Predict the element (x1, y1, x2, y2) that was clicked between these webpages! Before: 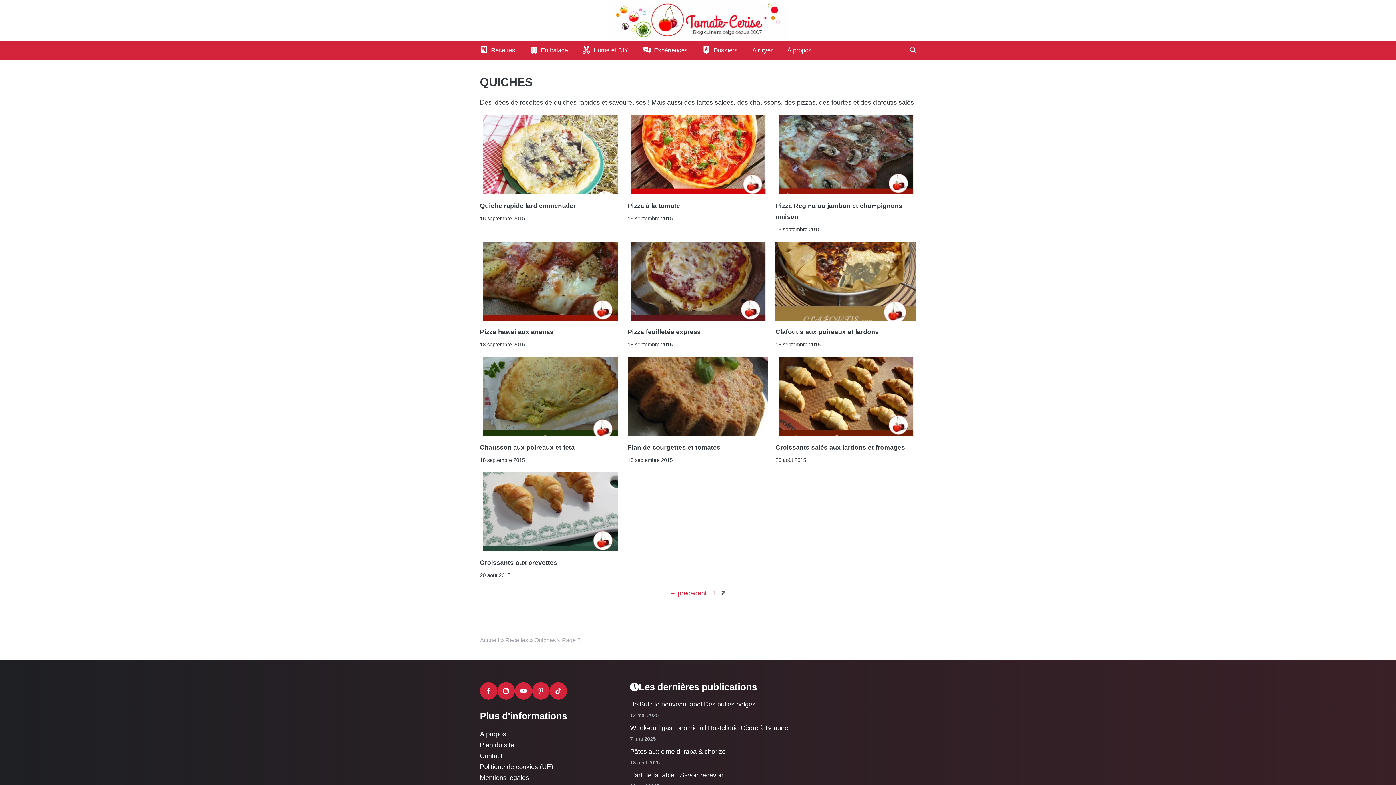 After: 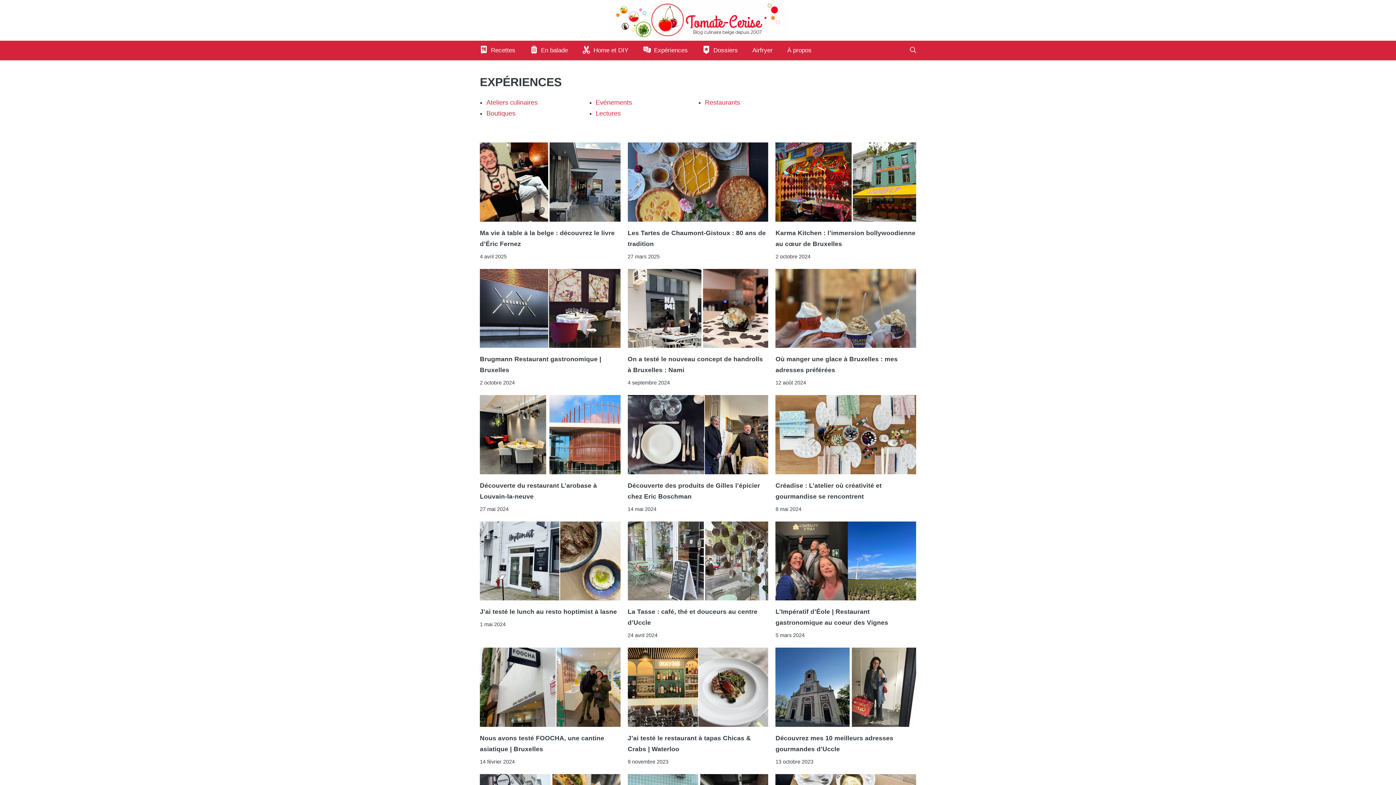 Action: label: Expériences bbox: (635, 40, 695, 60)